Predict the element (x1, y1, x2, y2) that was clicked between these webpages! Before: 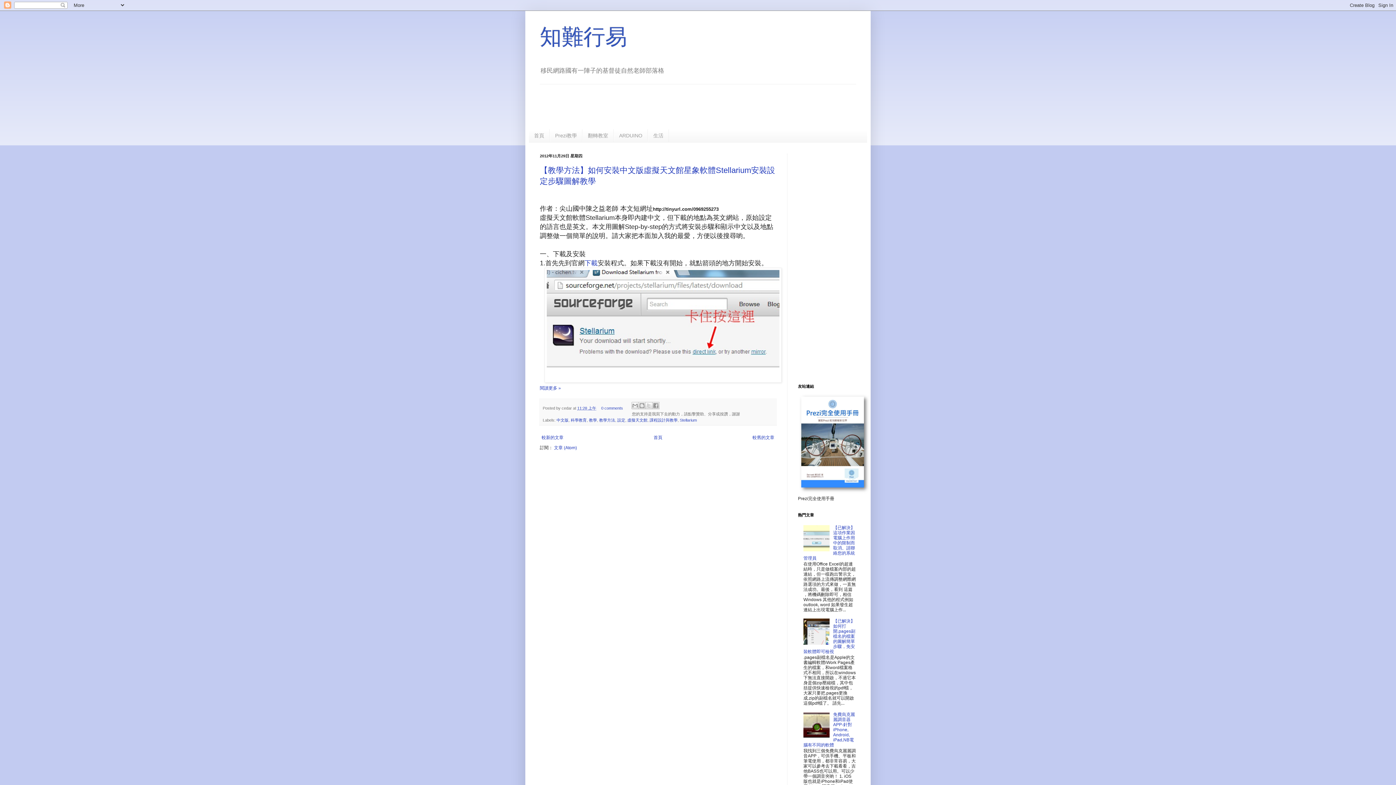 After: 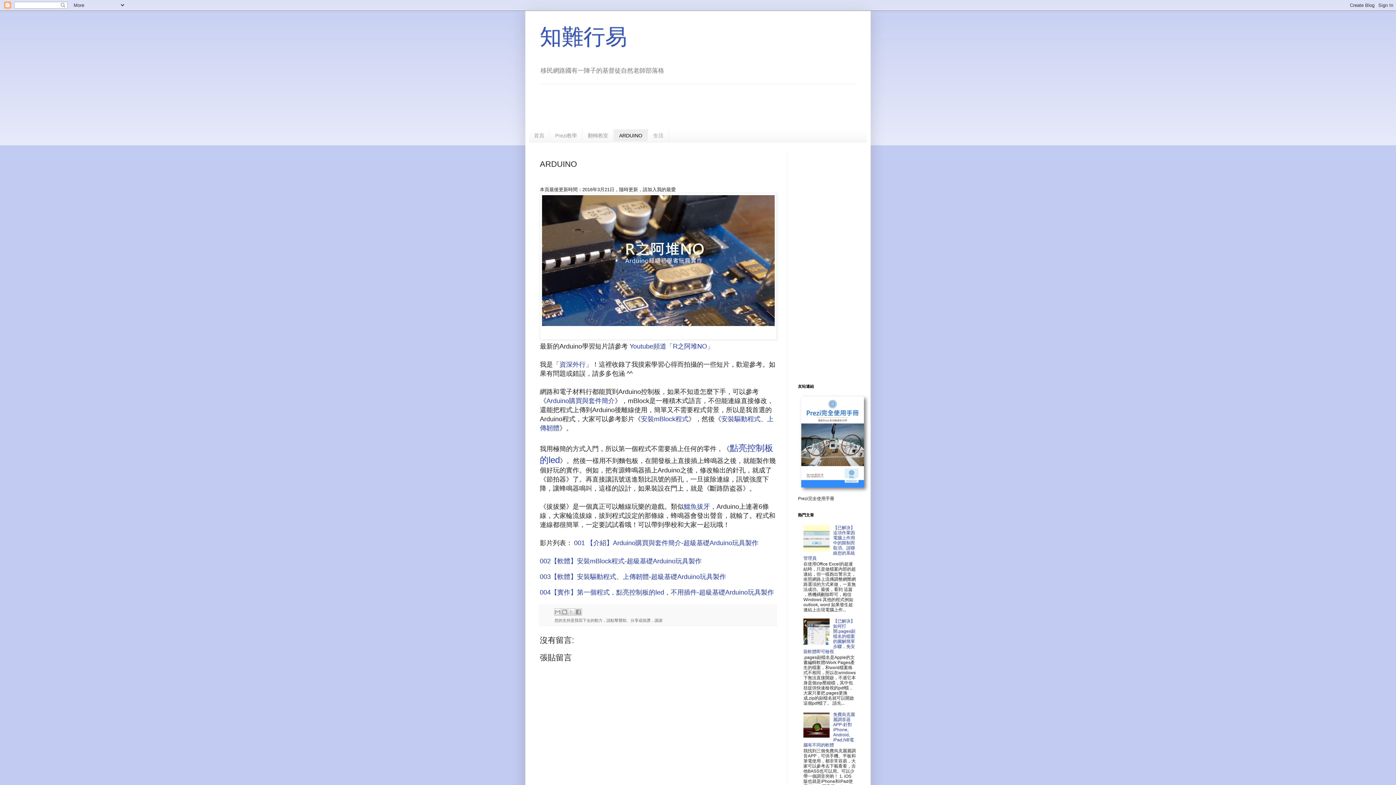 Action: label: ARDUINO bbox: (613, 129, 648, 141)